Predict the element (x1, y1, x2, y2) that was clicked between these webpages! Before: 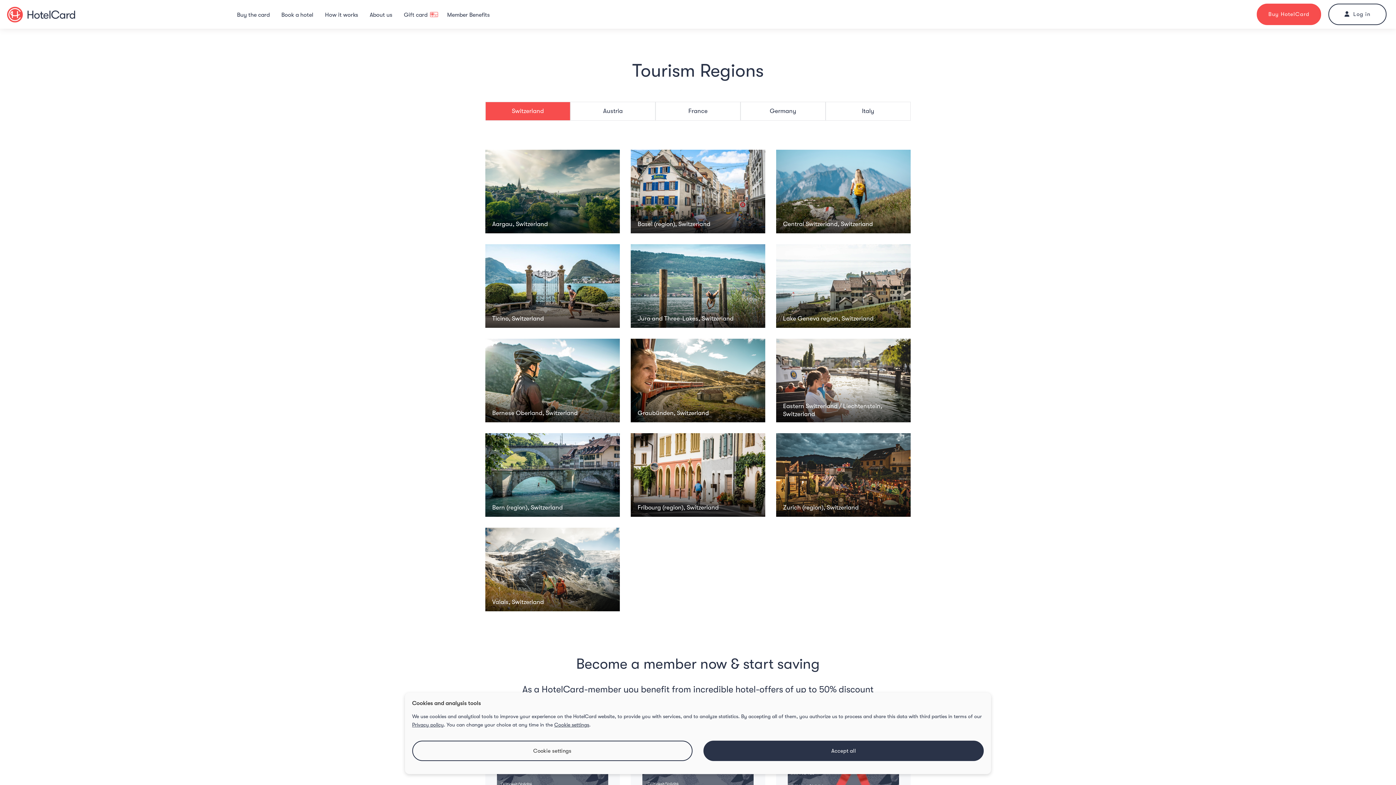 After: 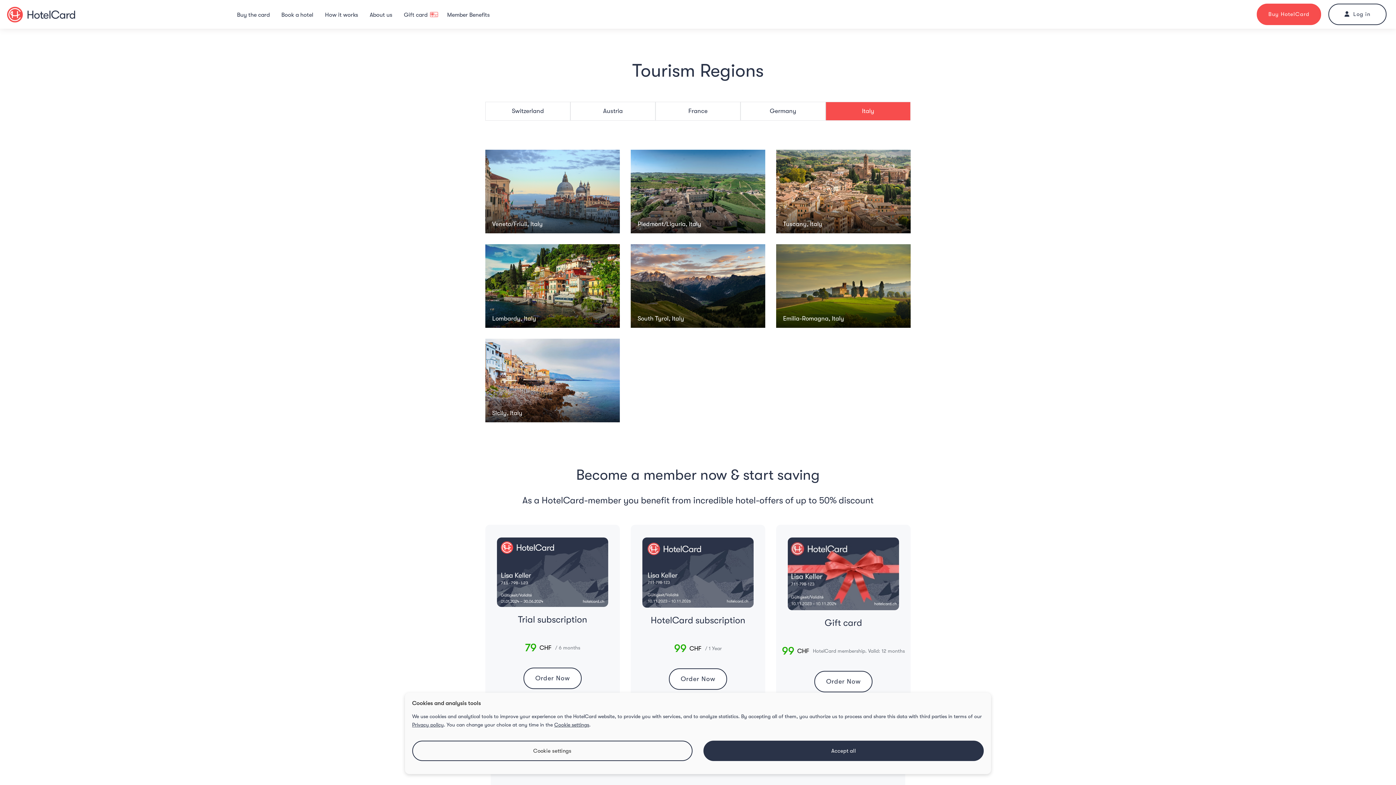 Action: label: Italy bbox: (826, 102, 910, 120)